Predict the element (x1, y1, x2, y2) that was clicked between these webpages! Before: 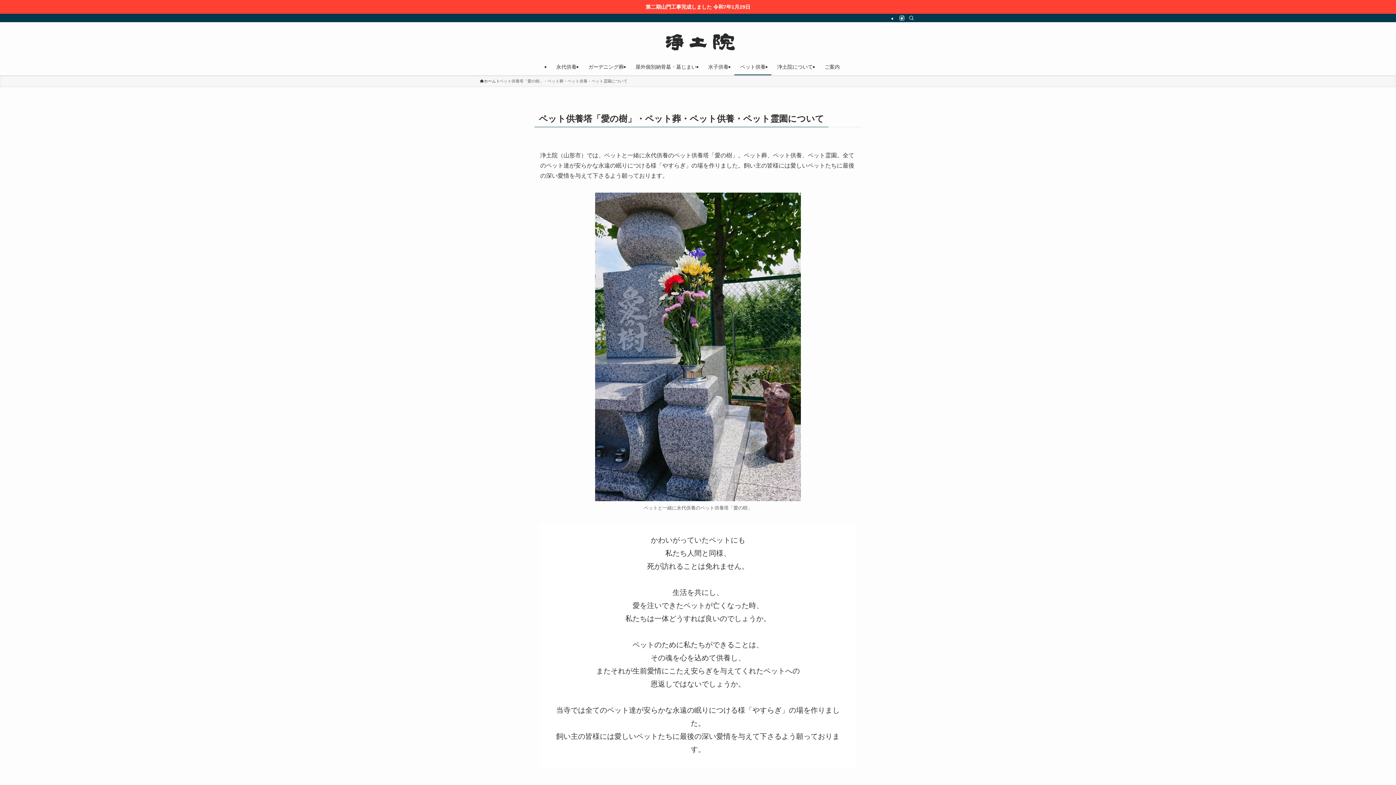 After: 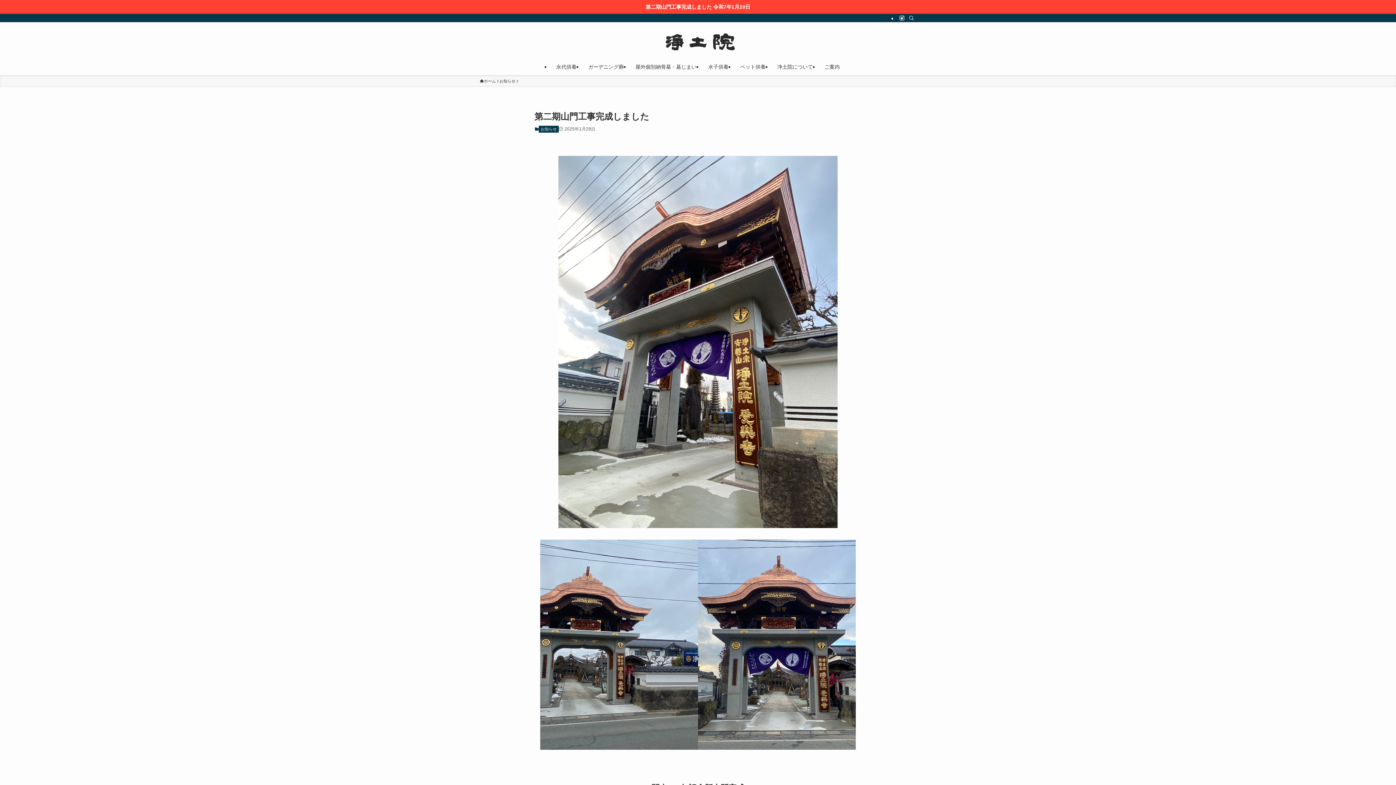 Action: bbox: (0, 0, 1396, 13) label: 第二期山門工事完成しました 令和7年1月29日